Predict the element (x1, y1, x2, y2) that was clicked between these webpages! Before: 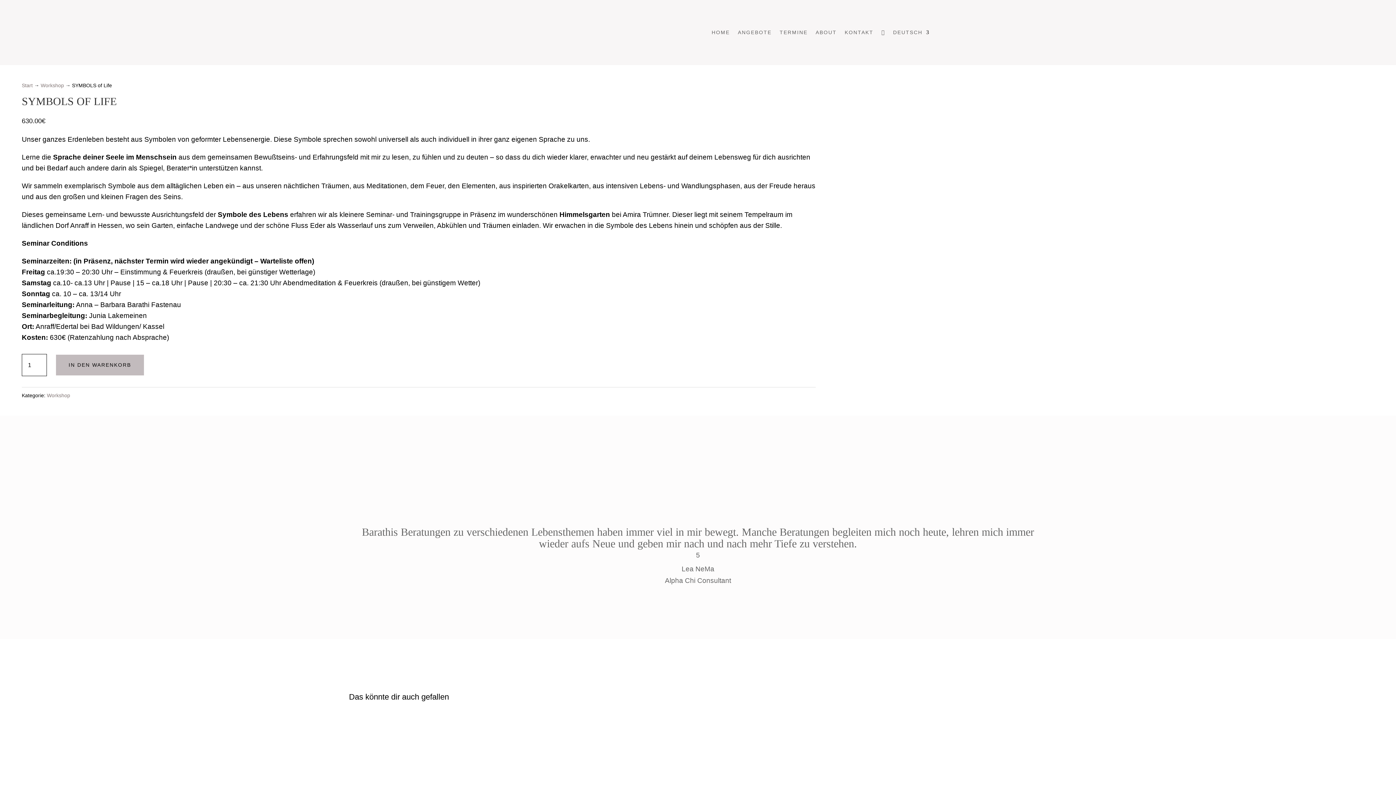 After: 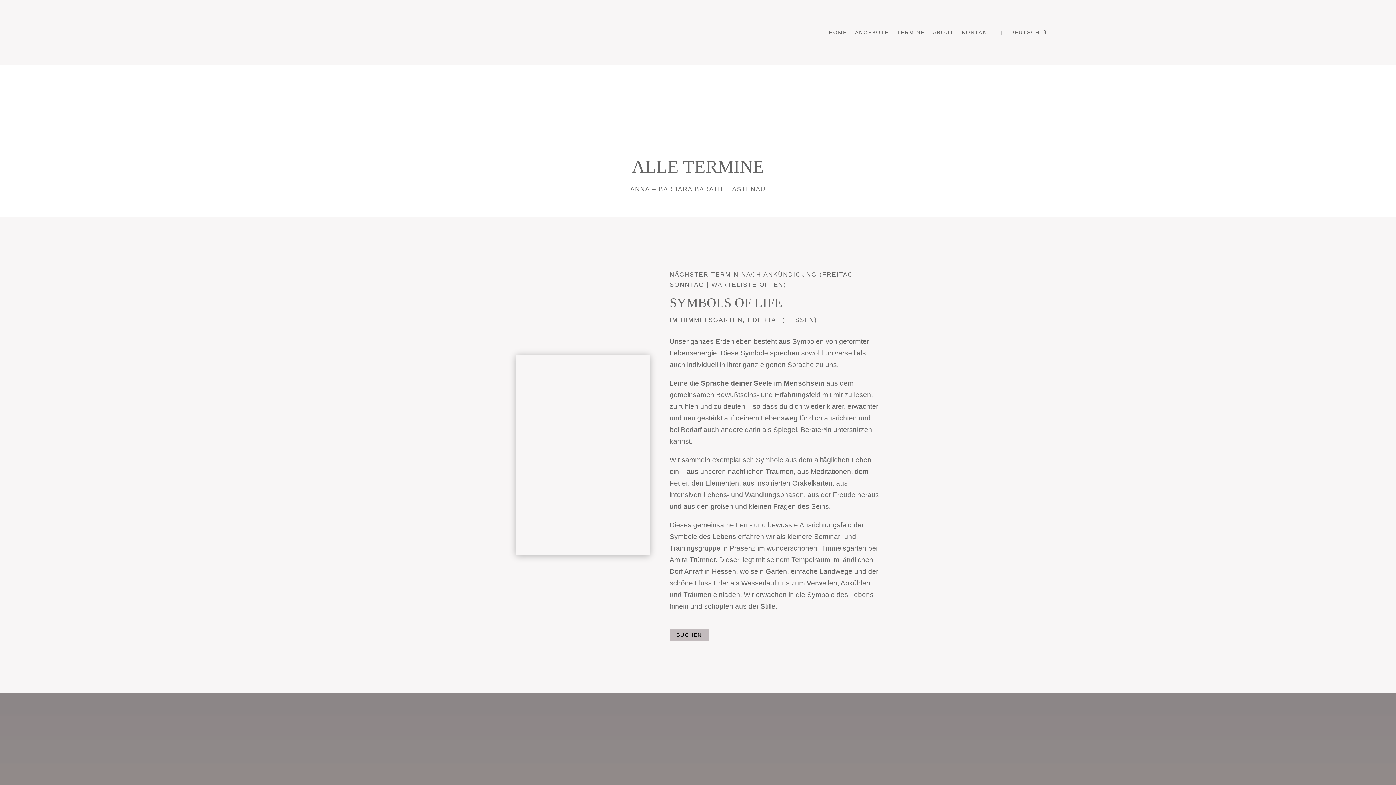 Action: label: TERMINE bbox: (779, 29, 807, 38)